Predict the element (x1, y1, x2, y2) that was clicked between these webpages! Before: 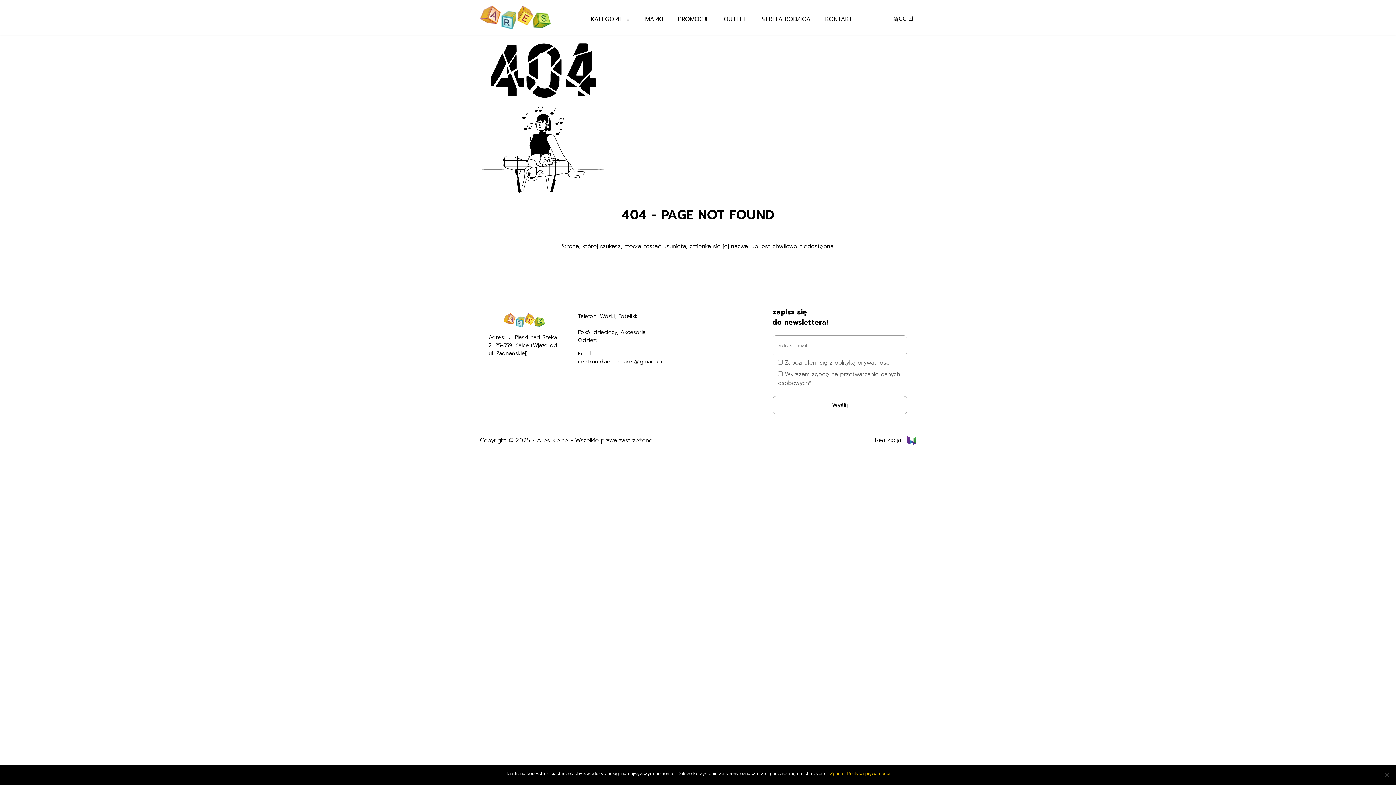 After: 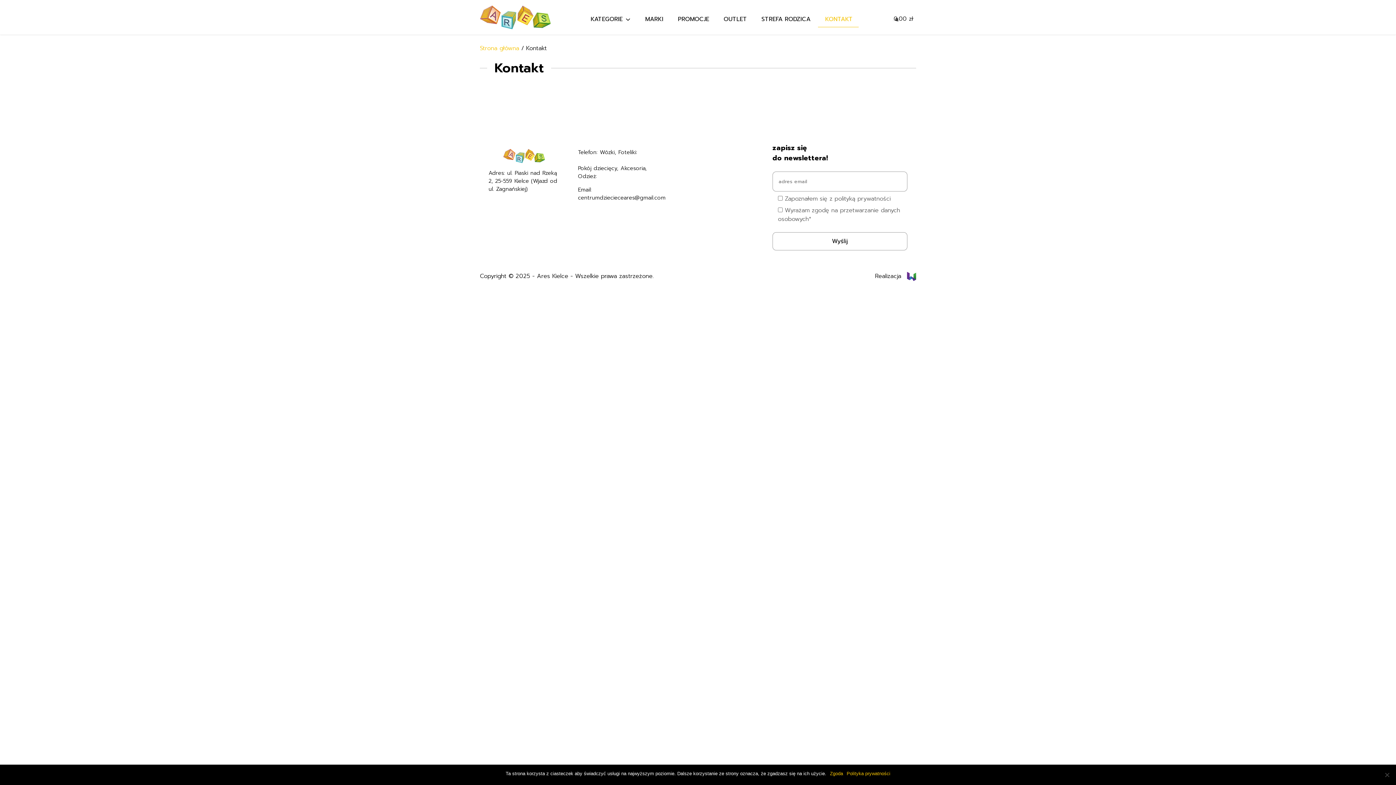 Action: bbox: (818, 11, 860, 27) label: KONTAKT